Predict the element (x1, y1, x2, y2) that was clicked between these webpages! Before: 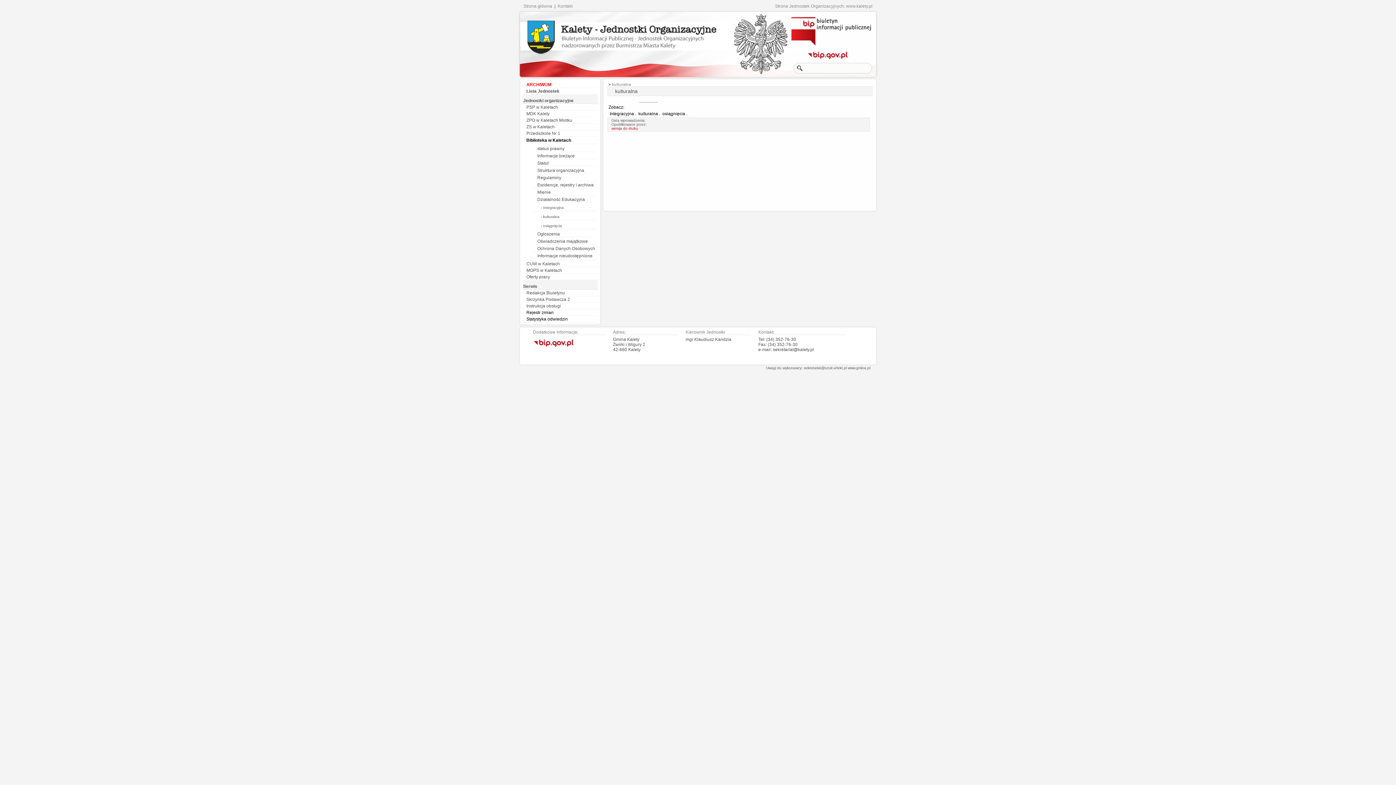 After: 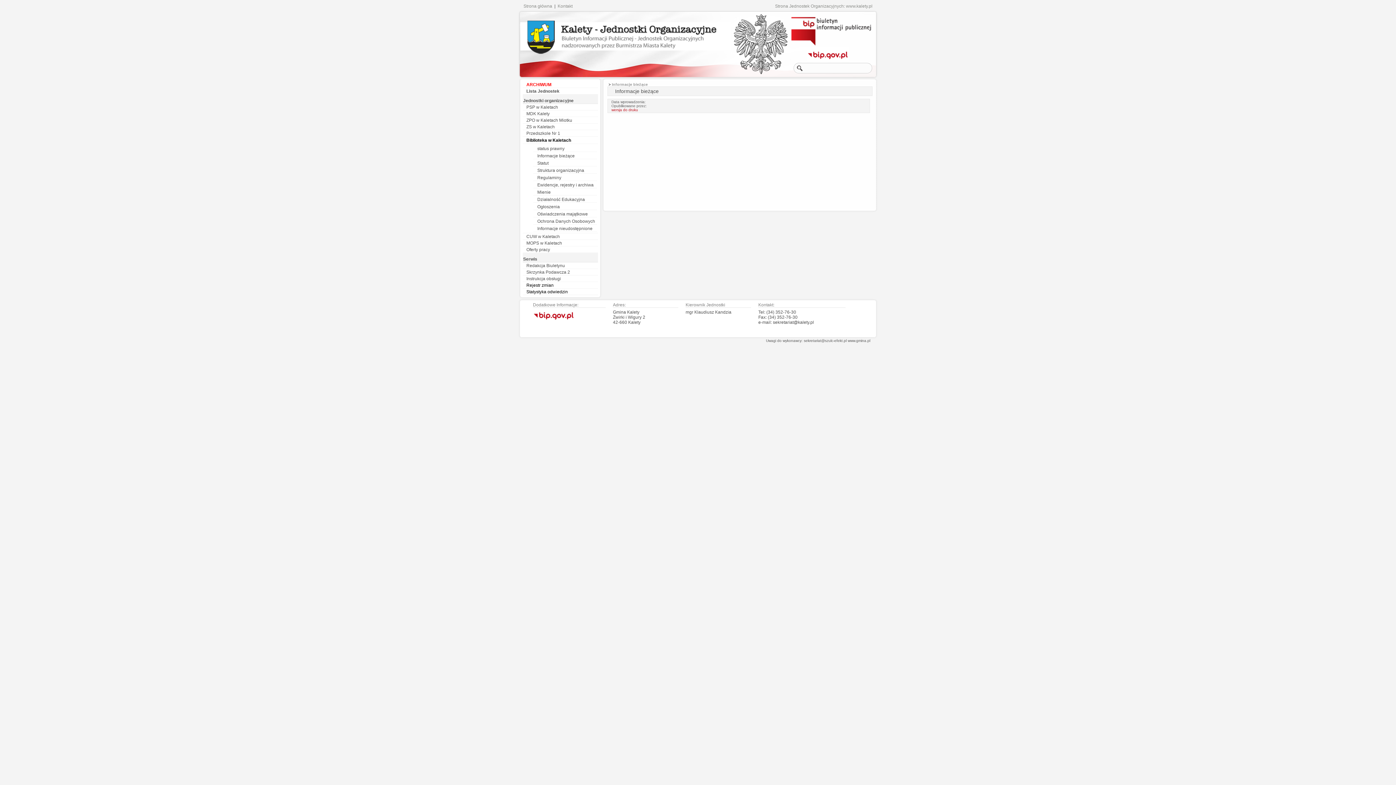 Action: label: Informacje bieżące bbox: (535, 153, 596, 158)